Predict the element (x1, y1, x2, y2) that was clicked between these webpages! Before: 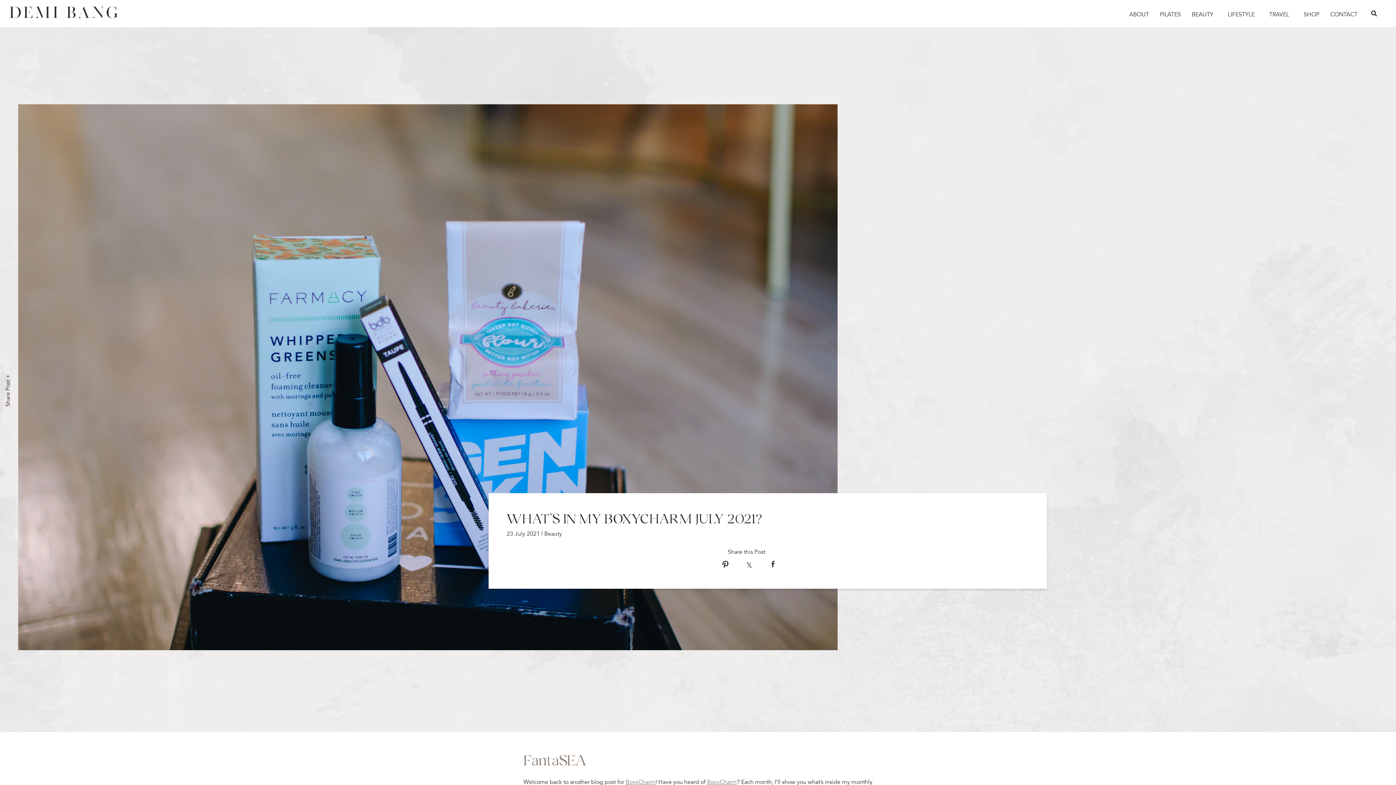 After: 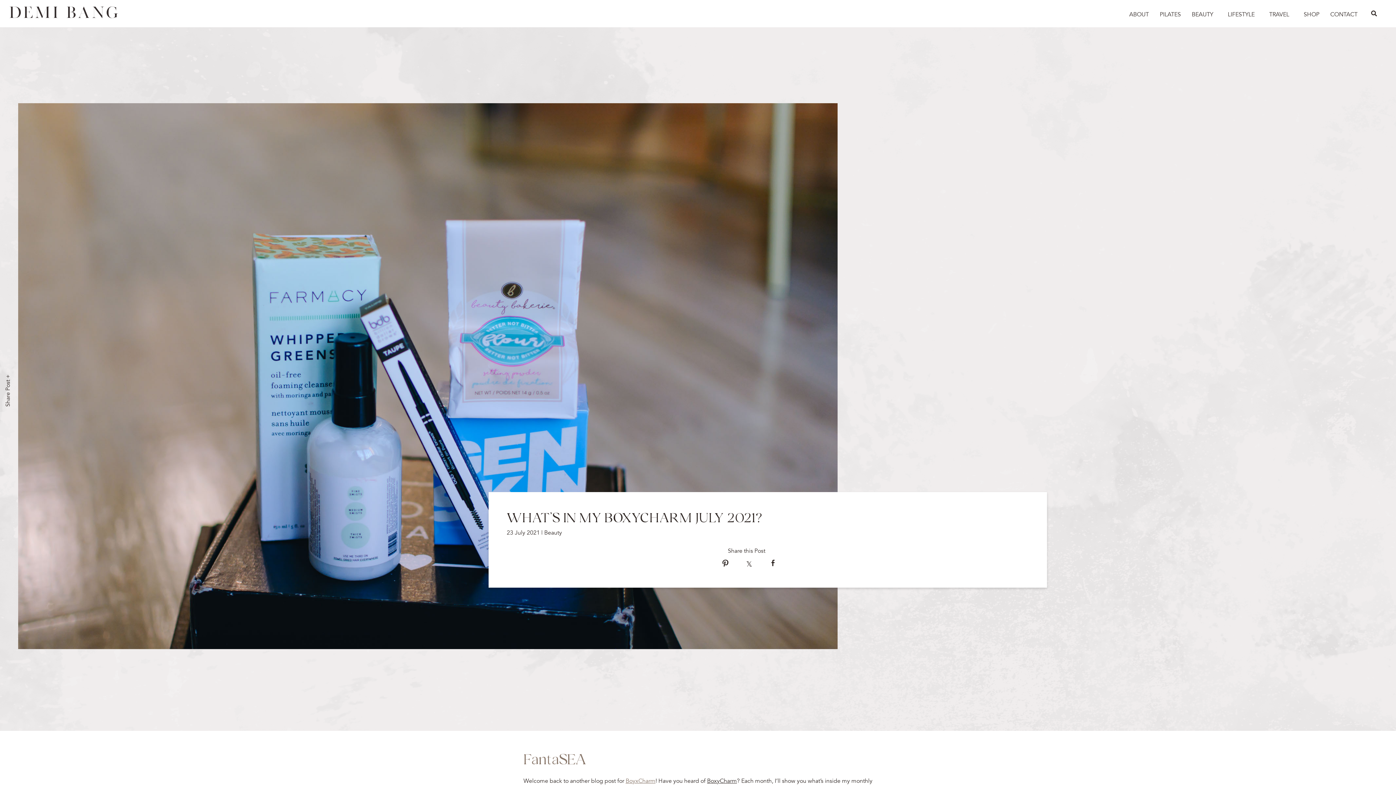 Action: bbox: (707, 778, 737, 786) label: BoxyCharm